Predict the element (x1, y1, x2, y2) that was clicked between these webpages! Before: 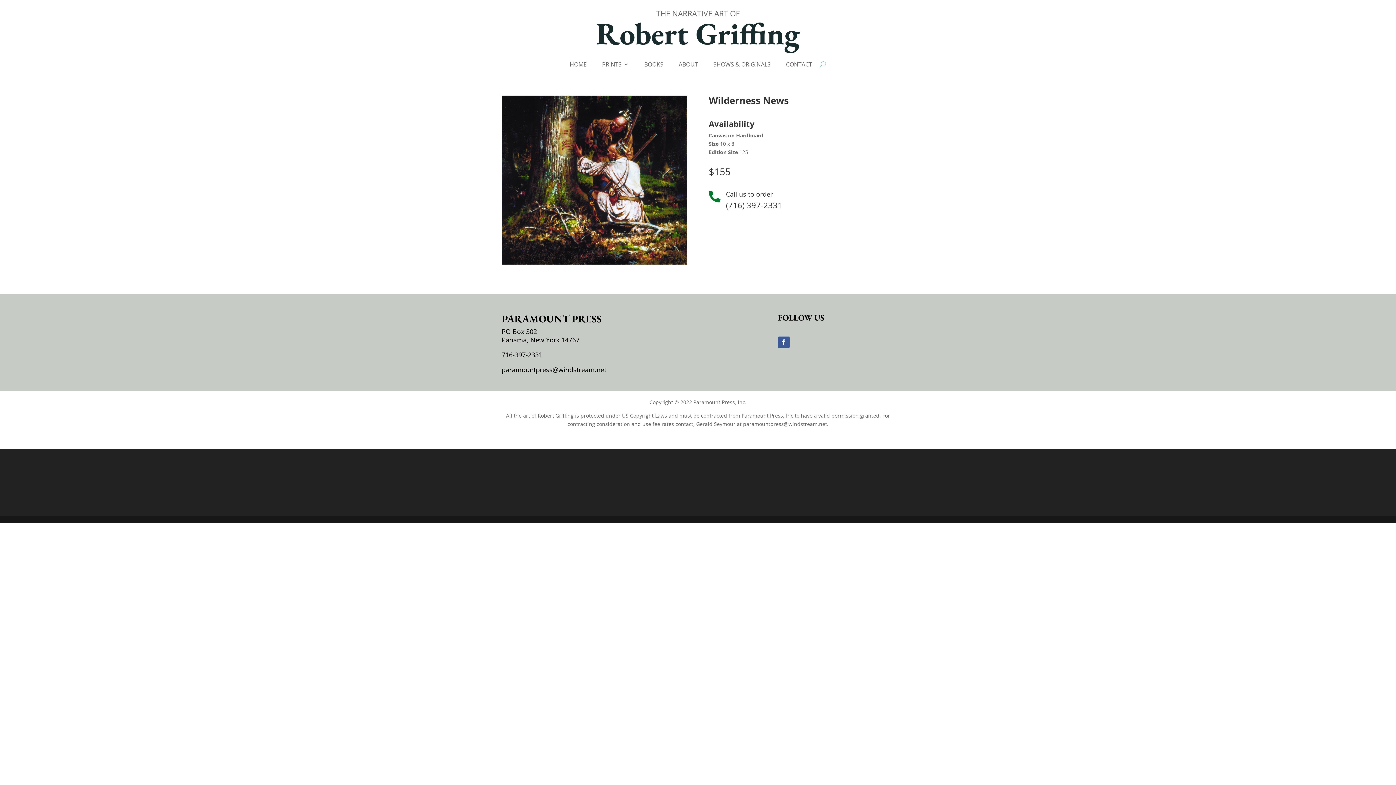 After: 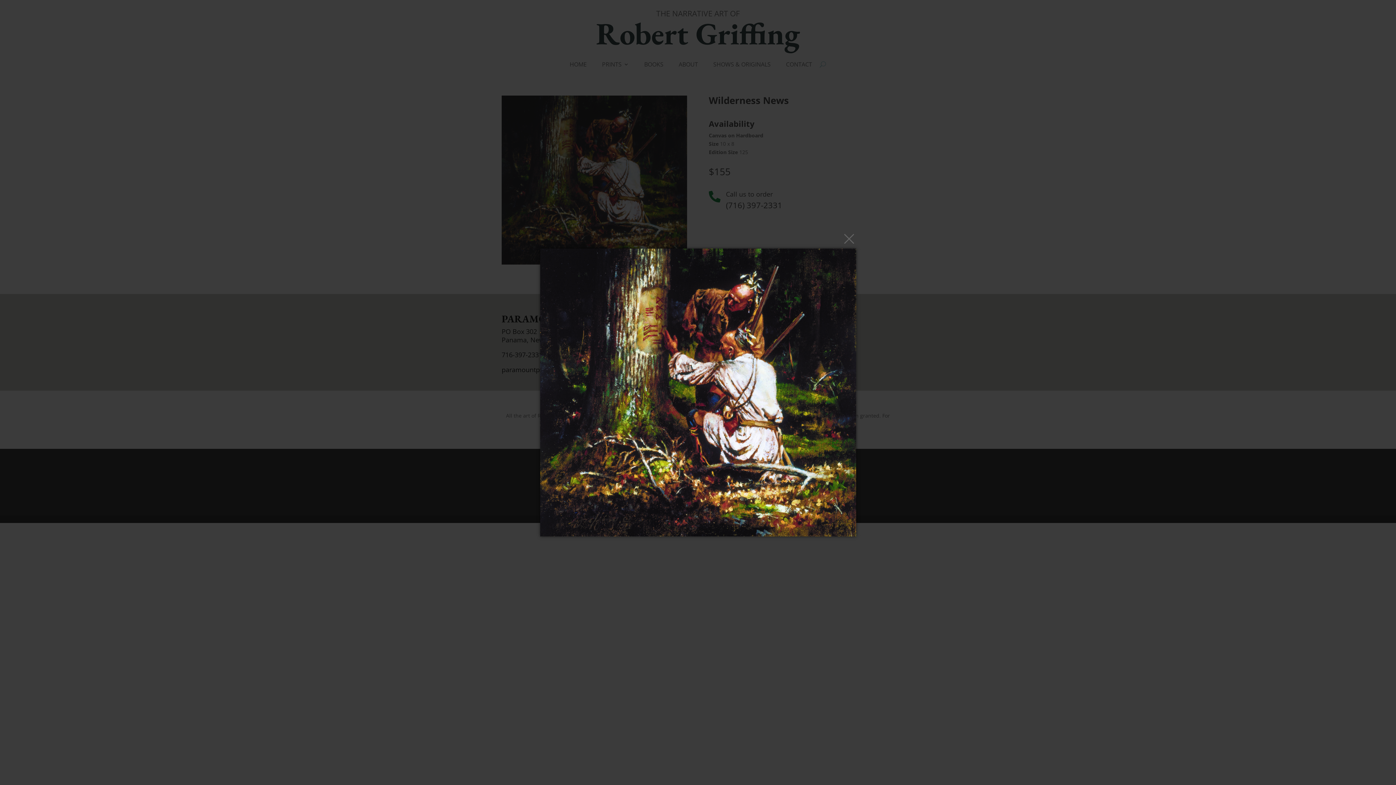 Action: bbox: (501, 259, 687, 266)